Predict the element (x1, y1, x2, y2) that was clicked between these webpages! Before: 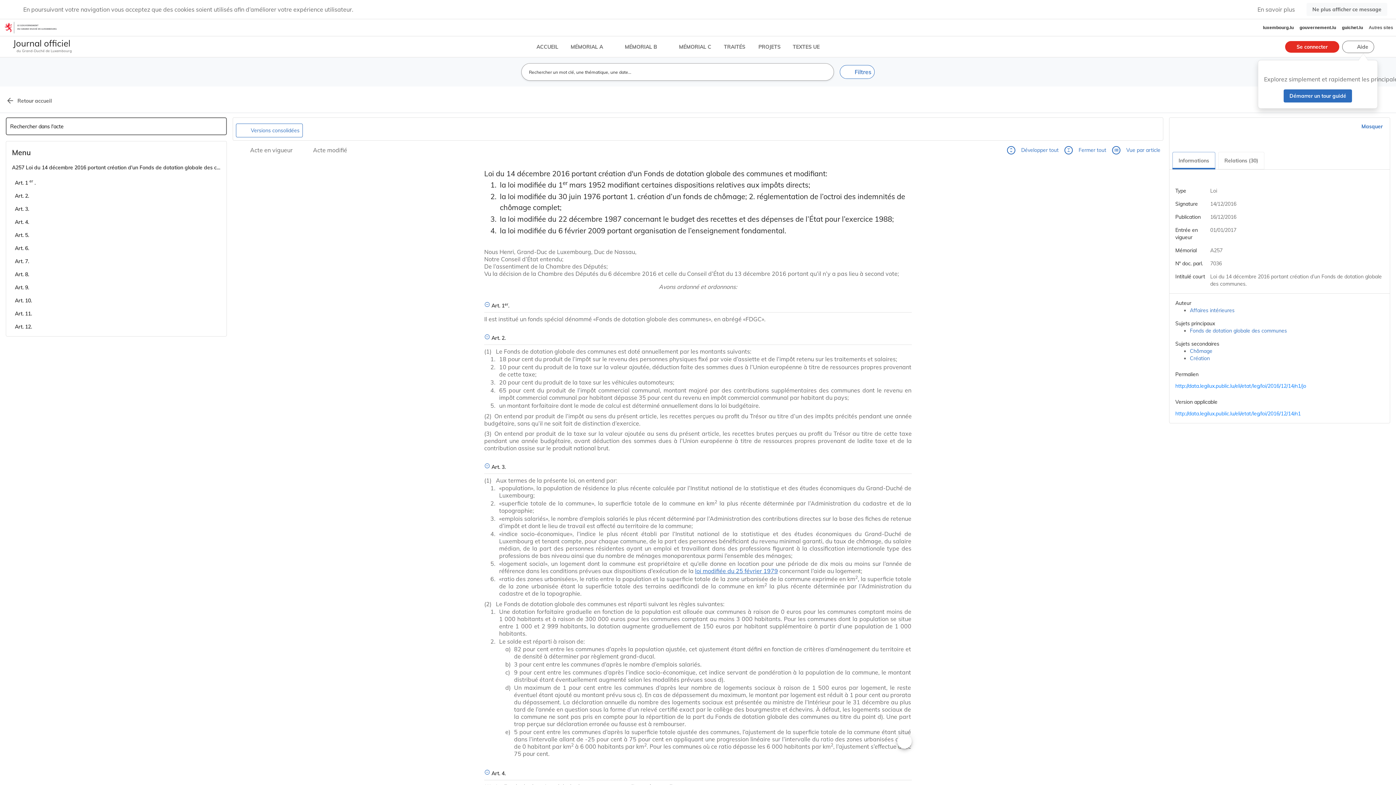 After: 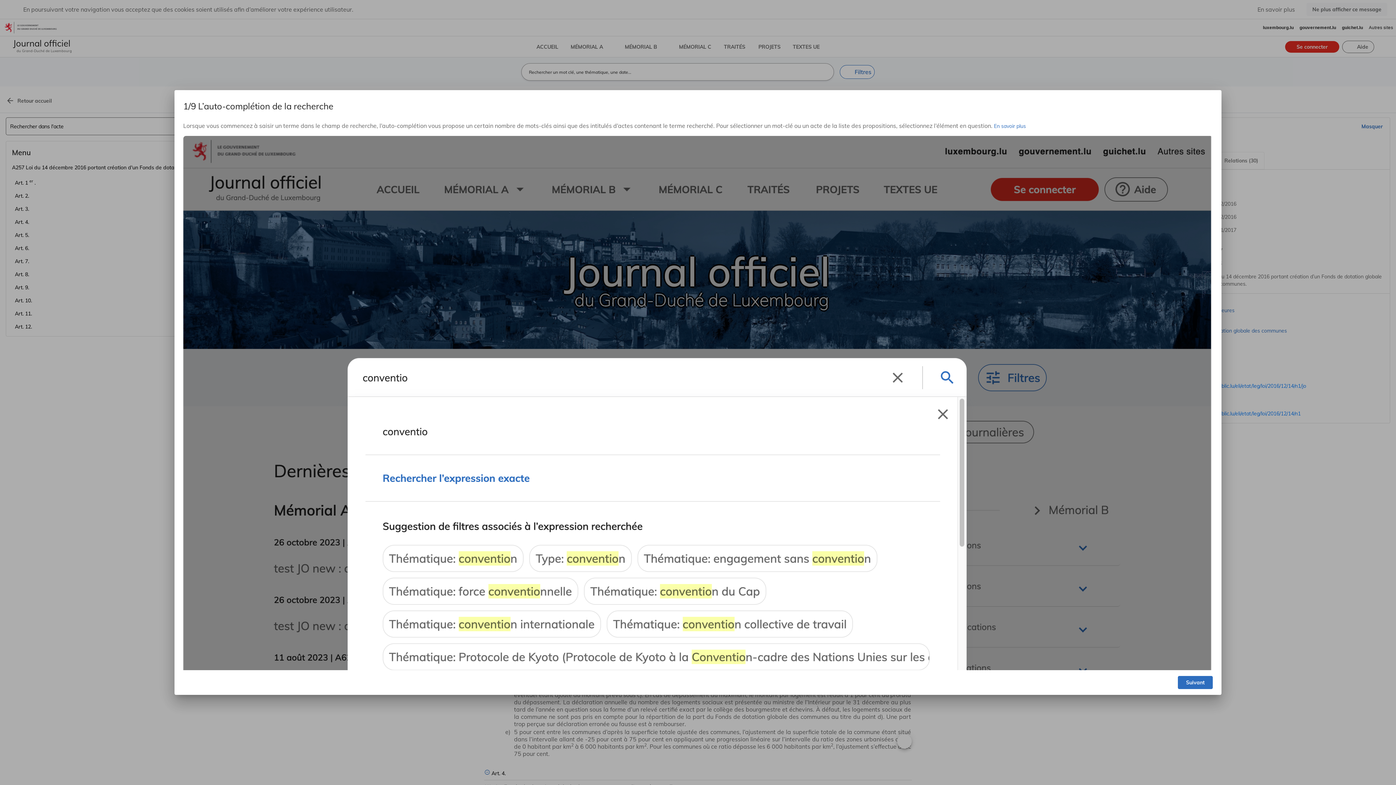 Action: bbox: (1284, 88, 1352, 101) label: Démarrer un tour guidé